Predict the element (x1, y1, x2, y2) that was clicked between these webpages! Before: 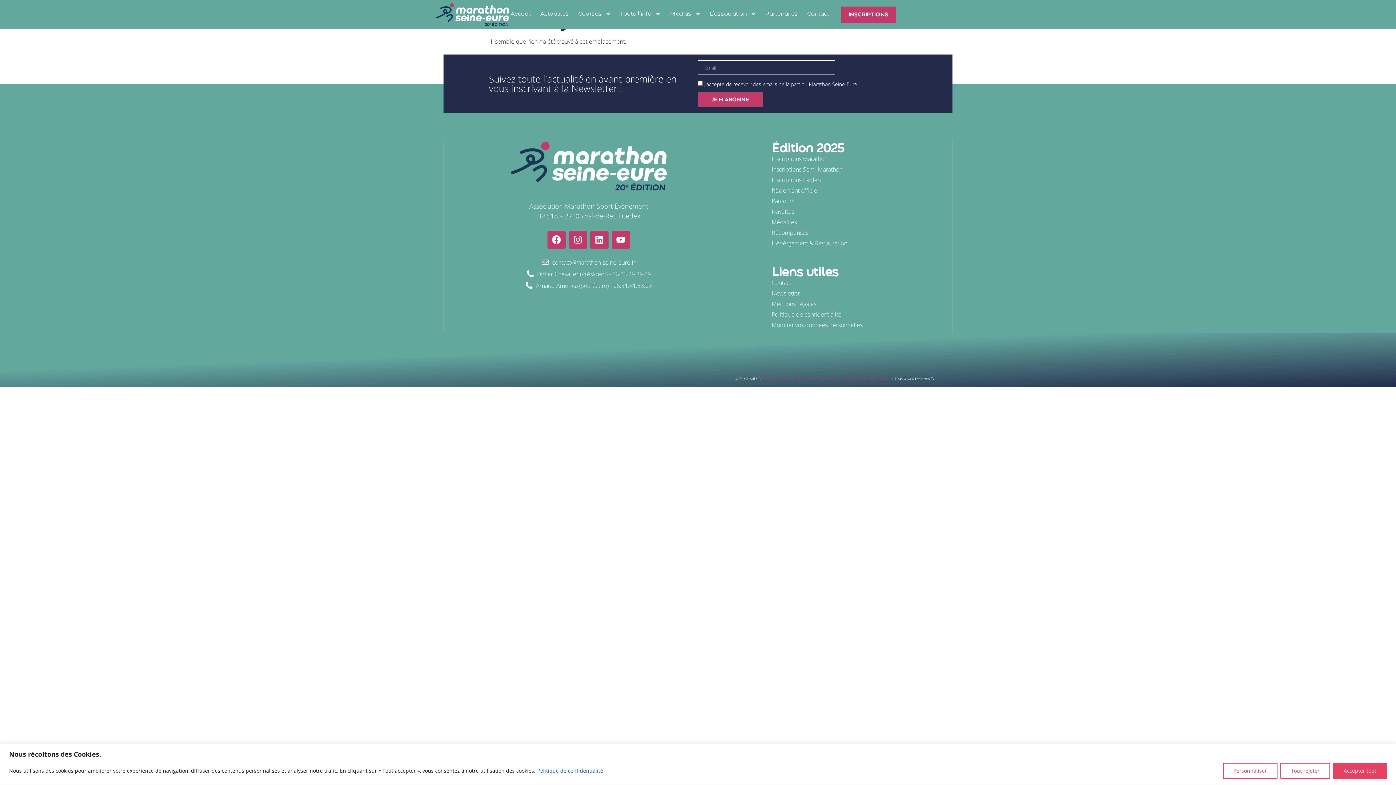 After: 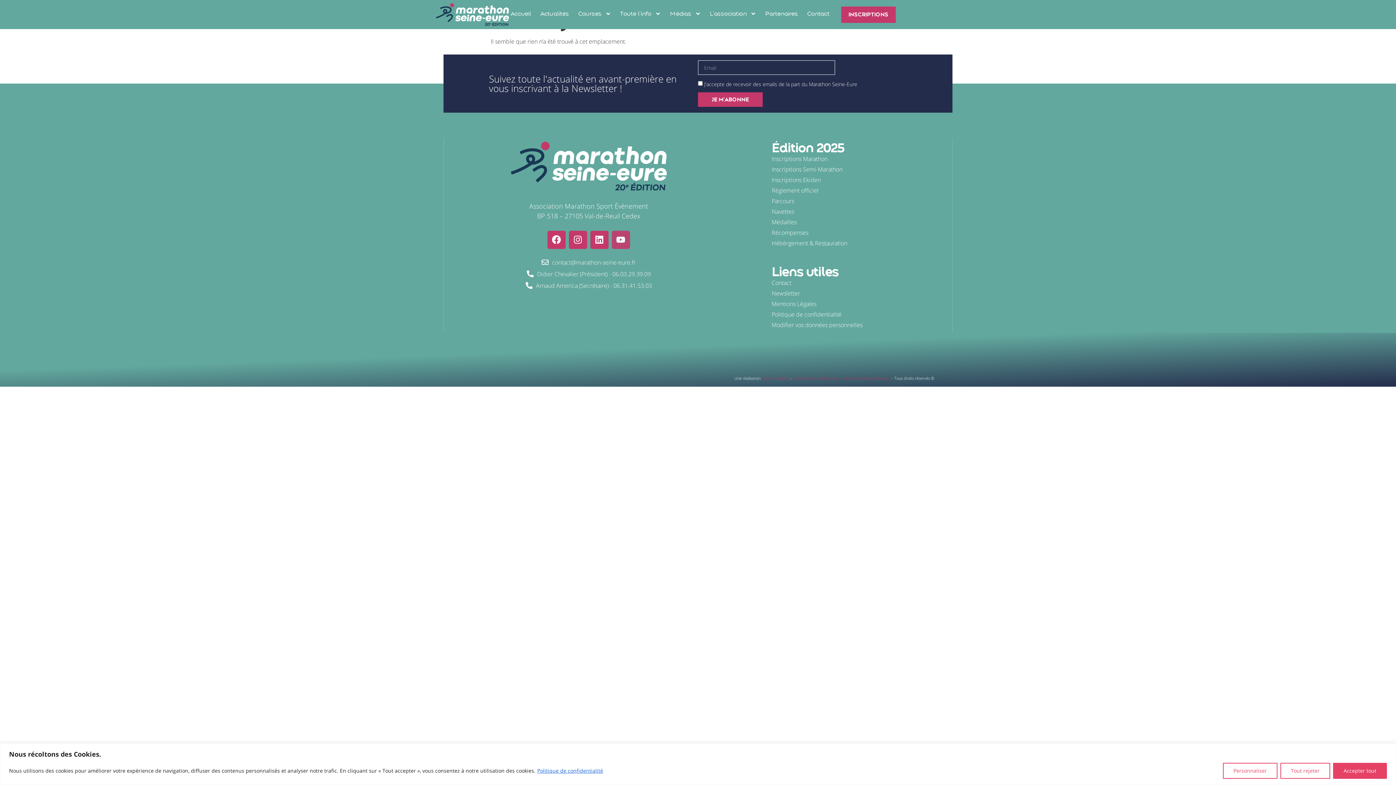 Action: bbox: (611, 230, 630, 248) label: Youtube